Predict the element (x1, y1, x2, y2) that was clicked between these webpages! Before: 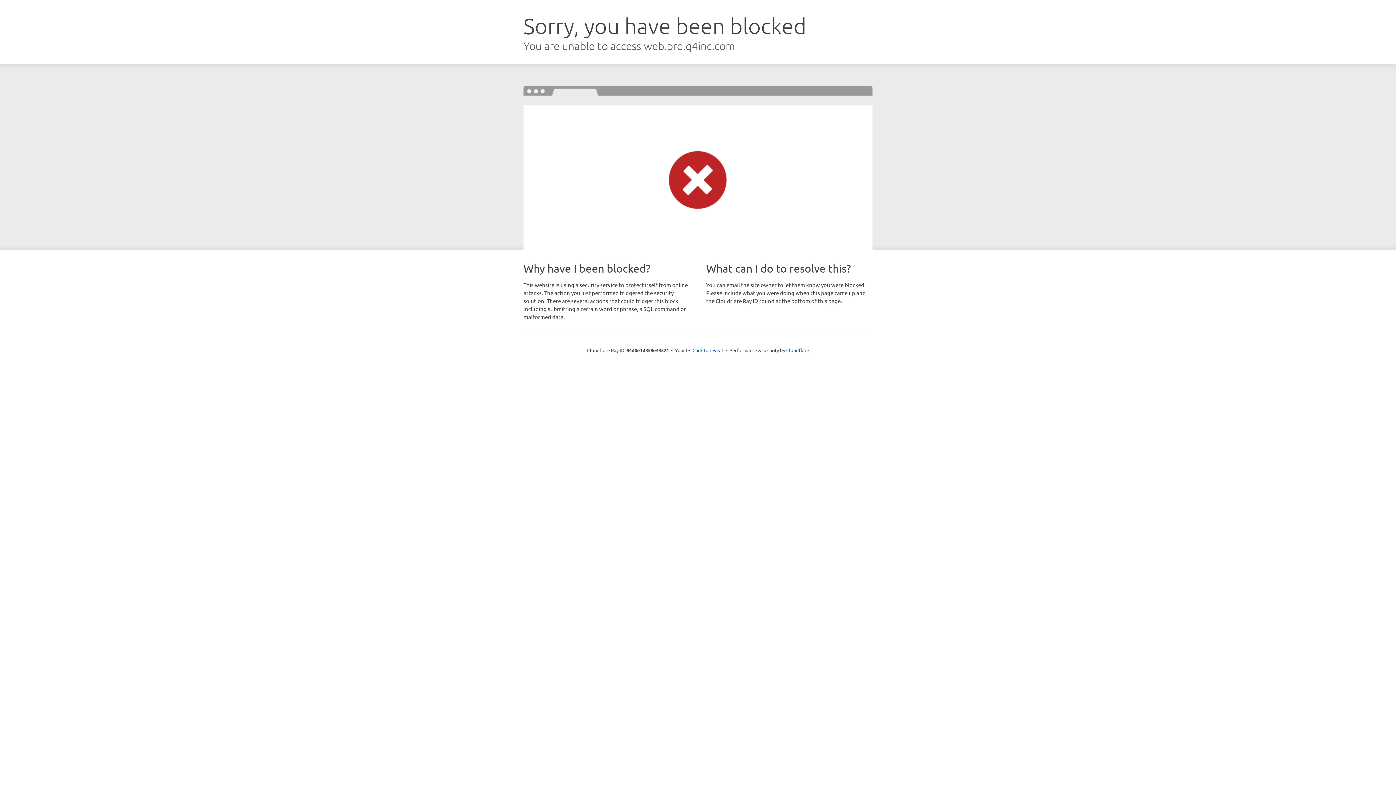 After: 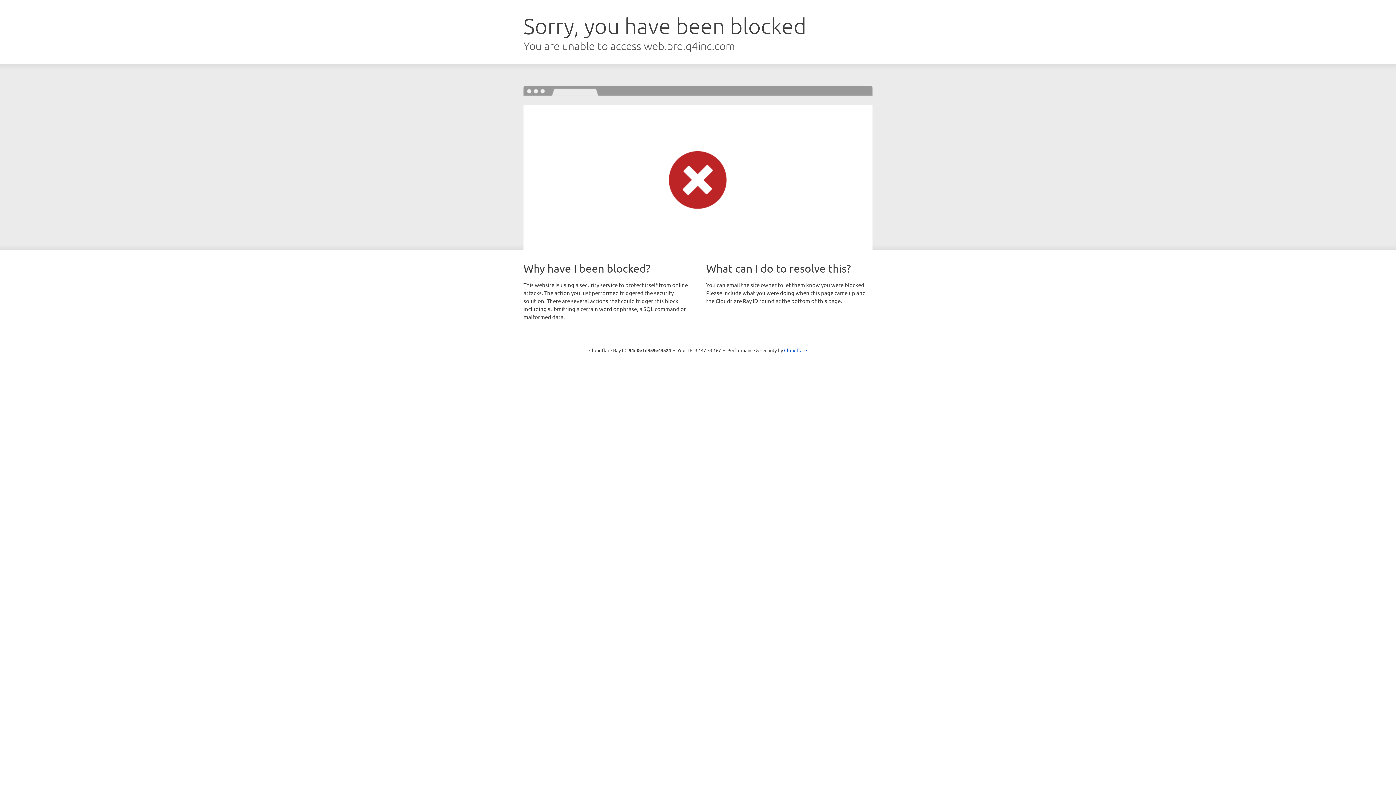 Action: bbox: (692, 346, 723, 353) label: Click to reveal